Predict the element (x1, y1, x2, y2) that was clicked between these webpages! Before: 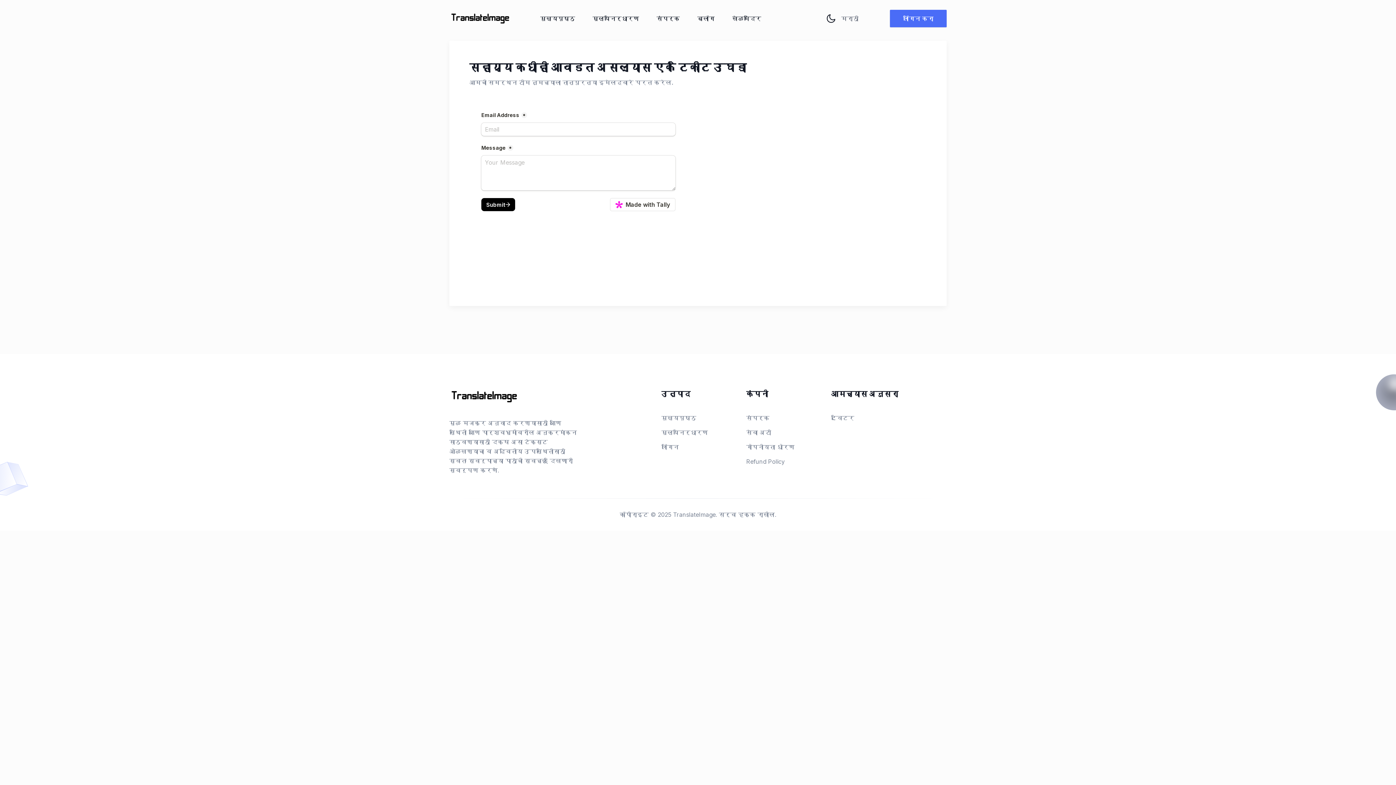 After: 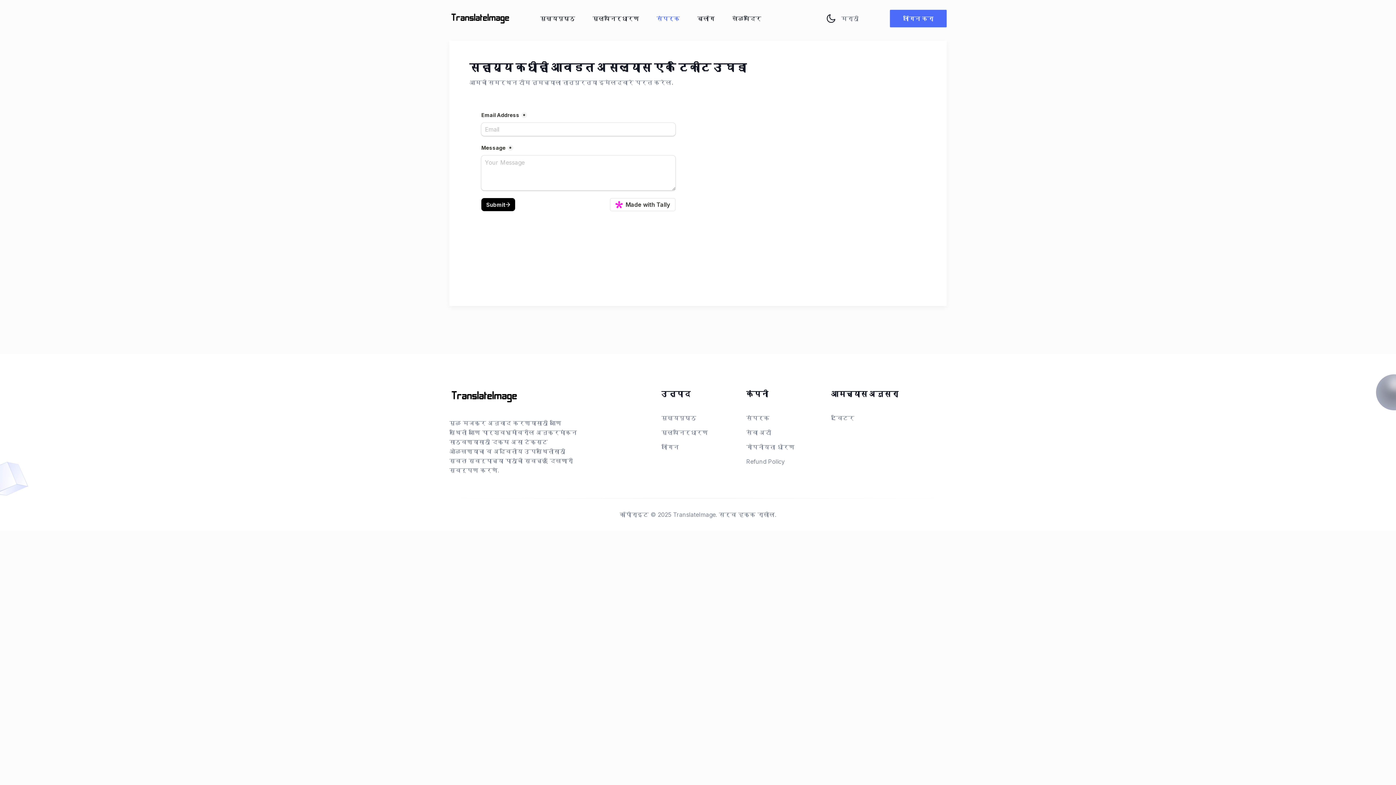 Action: bbox: (656, 5, 679, 31) label: संपर्क